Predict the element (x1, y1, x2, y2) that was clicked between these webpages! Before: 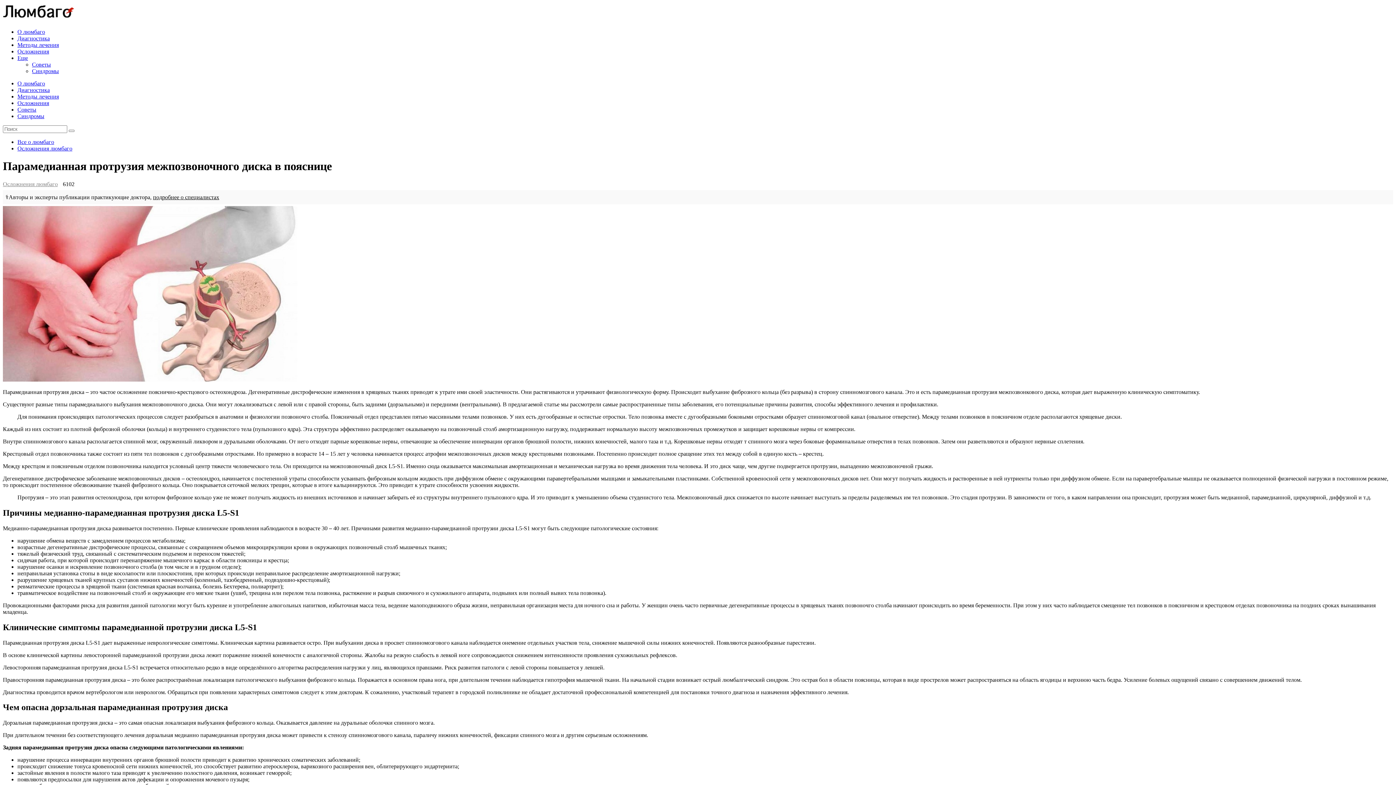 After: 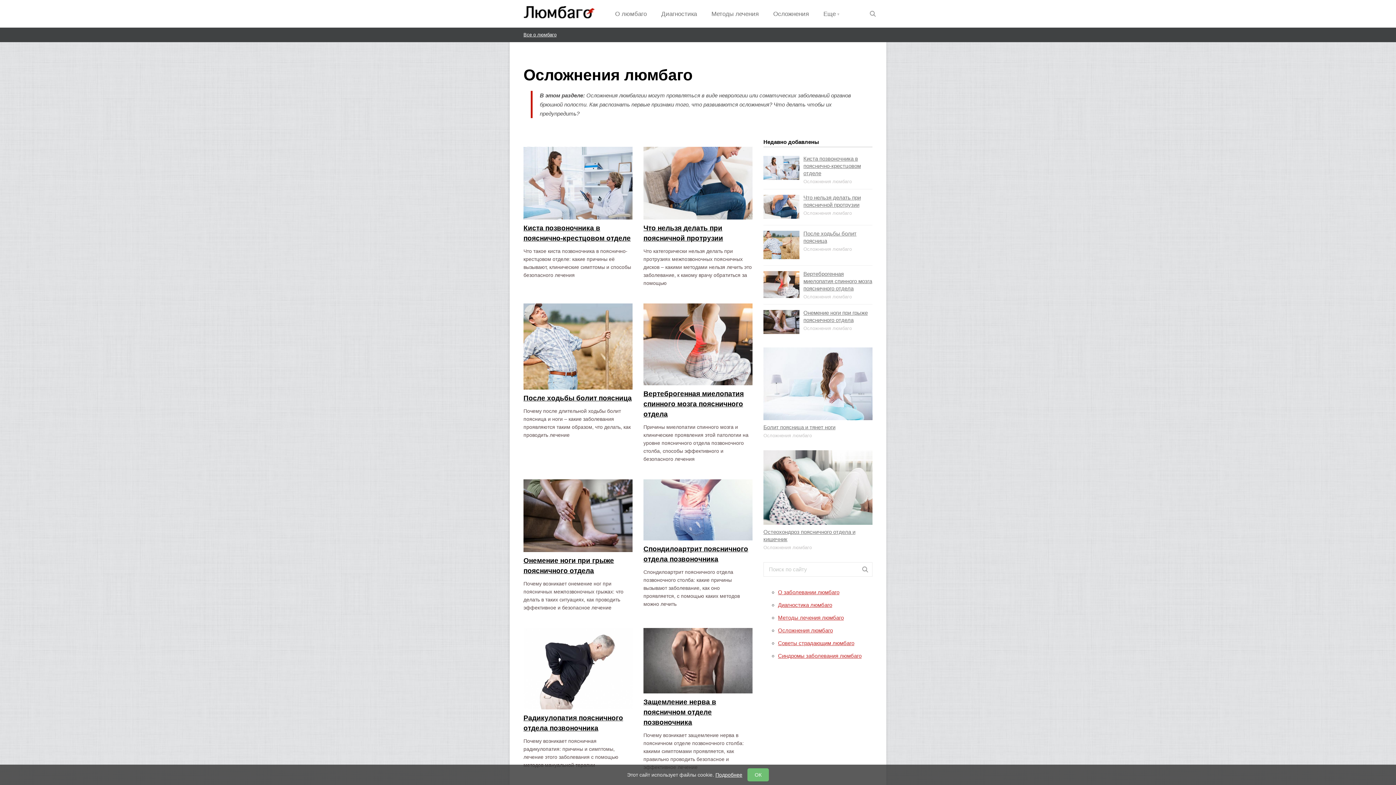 Action: label: Осложнения bbox: (17, 48, 49, 54)